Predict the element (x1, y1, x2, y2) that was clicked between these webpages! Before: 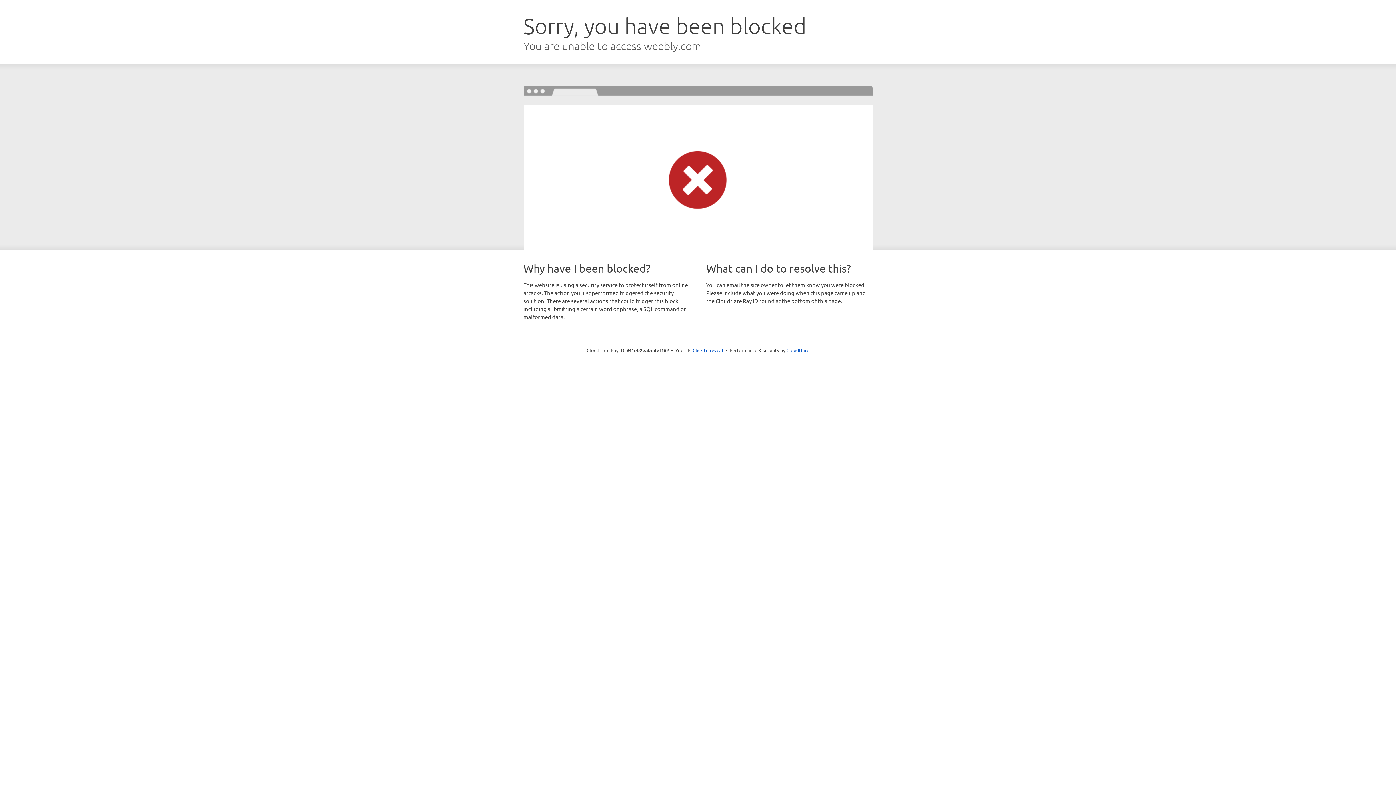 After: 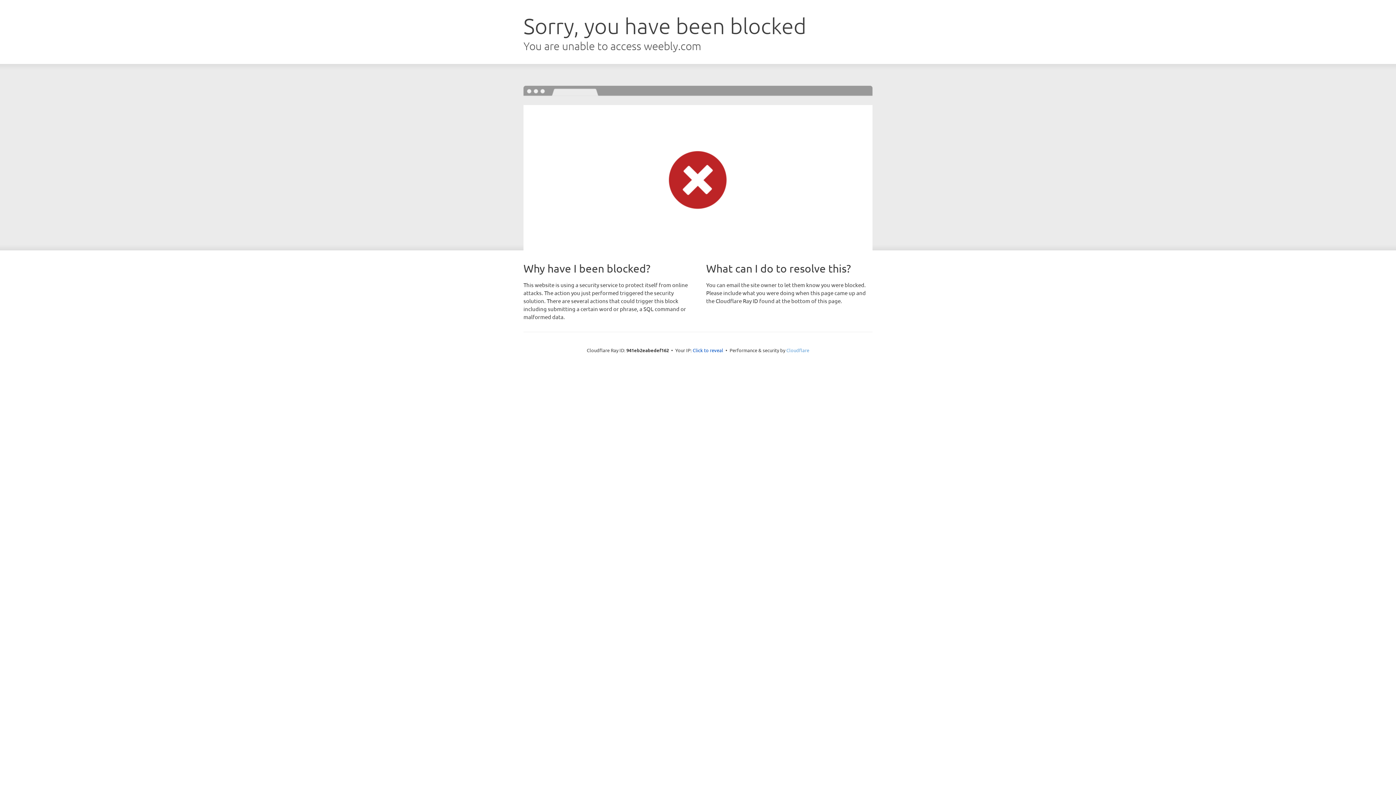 Action: bbox: (786, 347, 809, 353) label: Cloudflare